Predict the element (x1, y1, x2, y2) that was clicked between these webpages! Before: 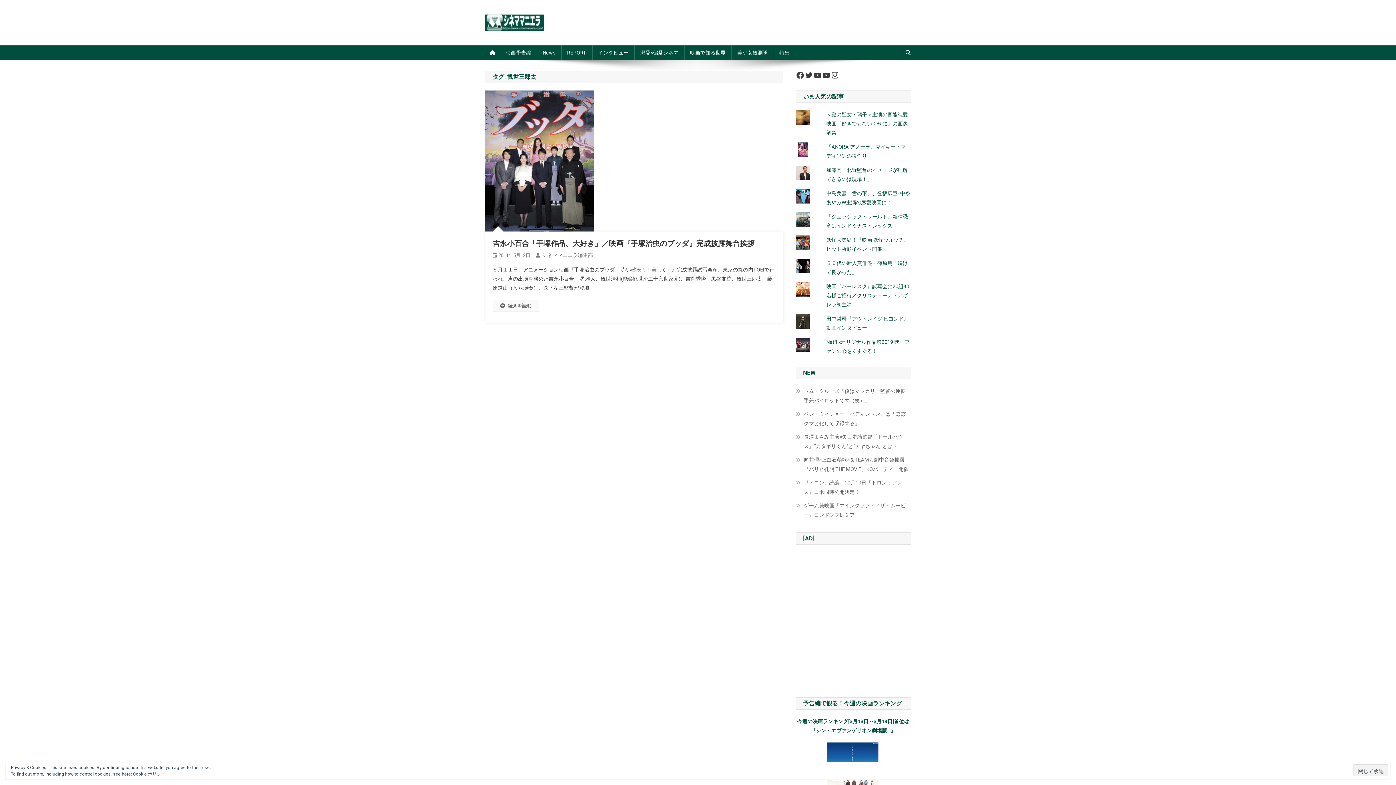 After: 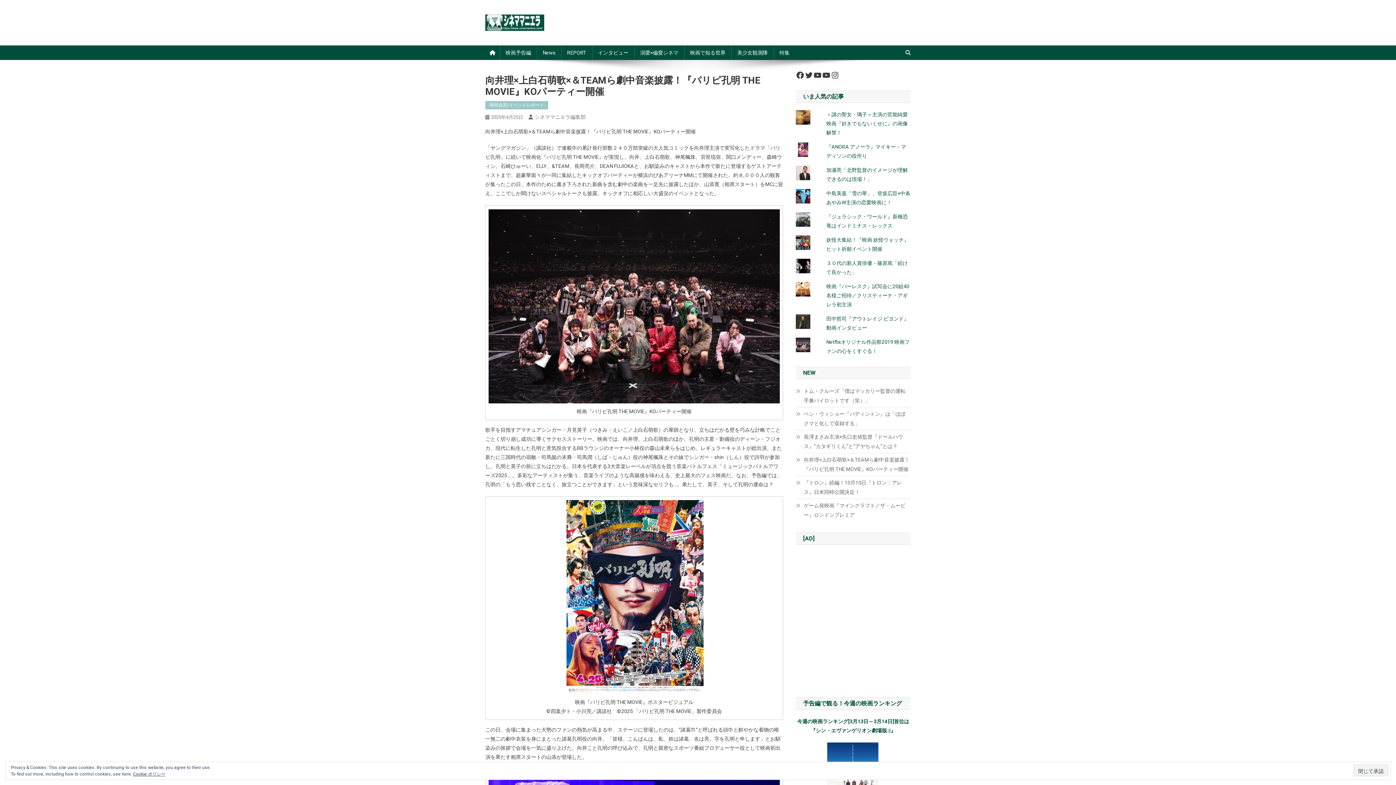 Action: bbox: (796, 455, 910, 474) label: 向井理×上白石萌歌×＆TEAMら劇中音楽披露！『パリピ孔明 THE MOVIE』KOパーティー開催